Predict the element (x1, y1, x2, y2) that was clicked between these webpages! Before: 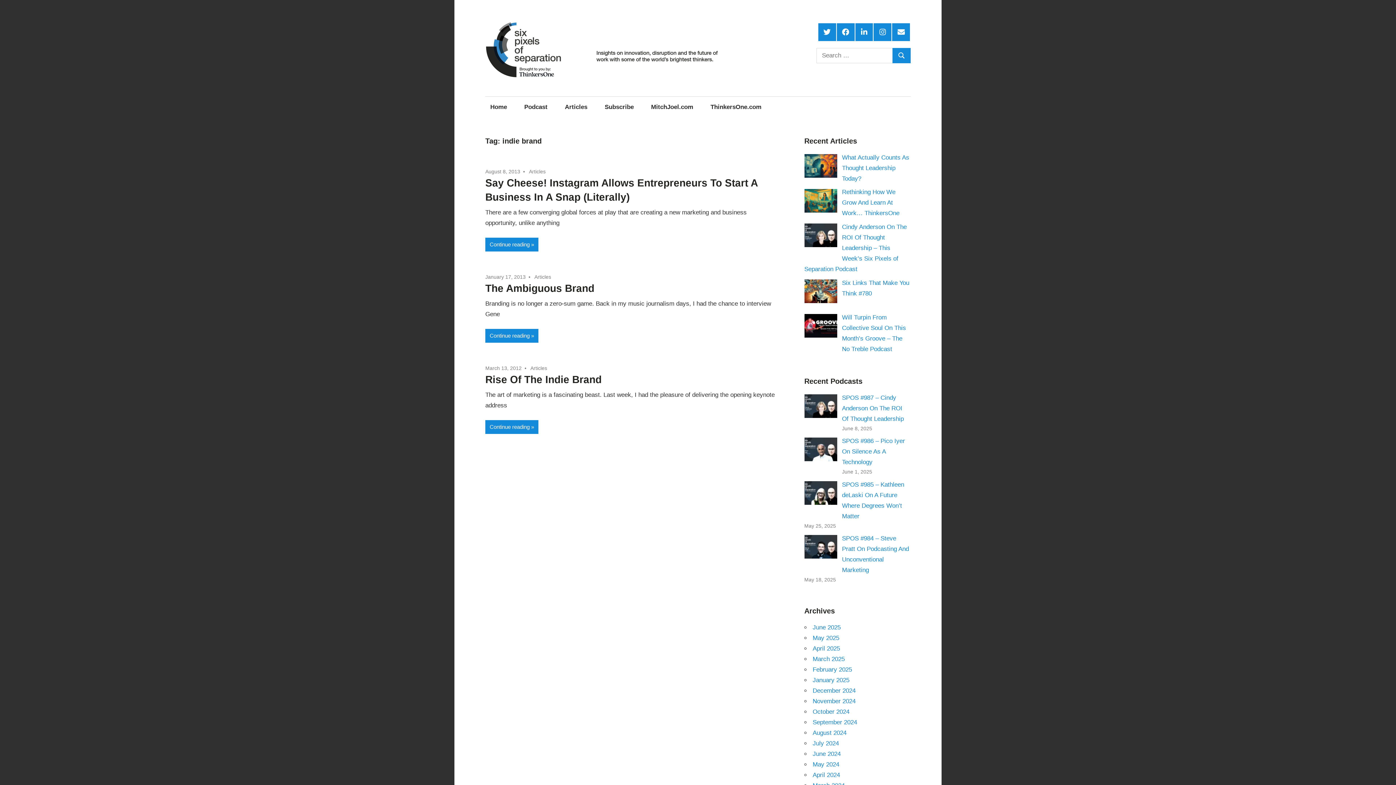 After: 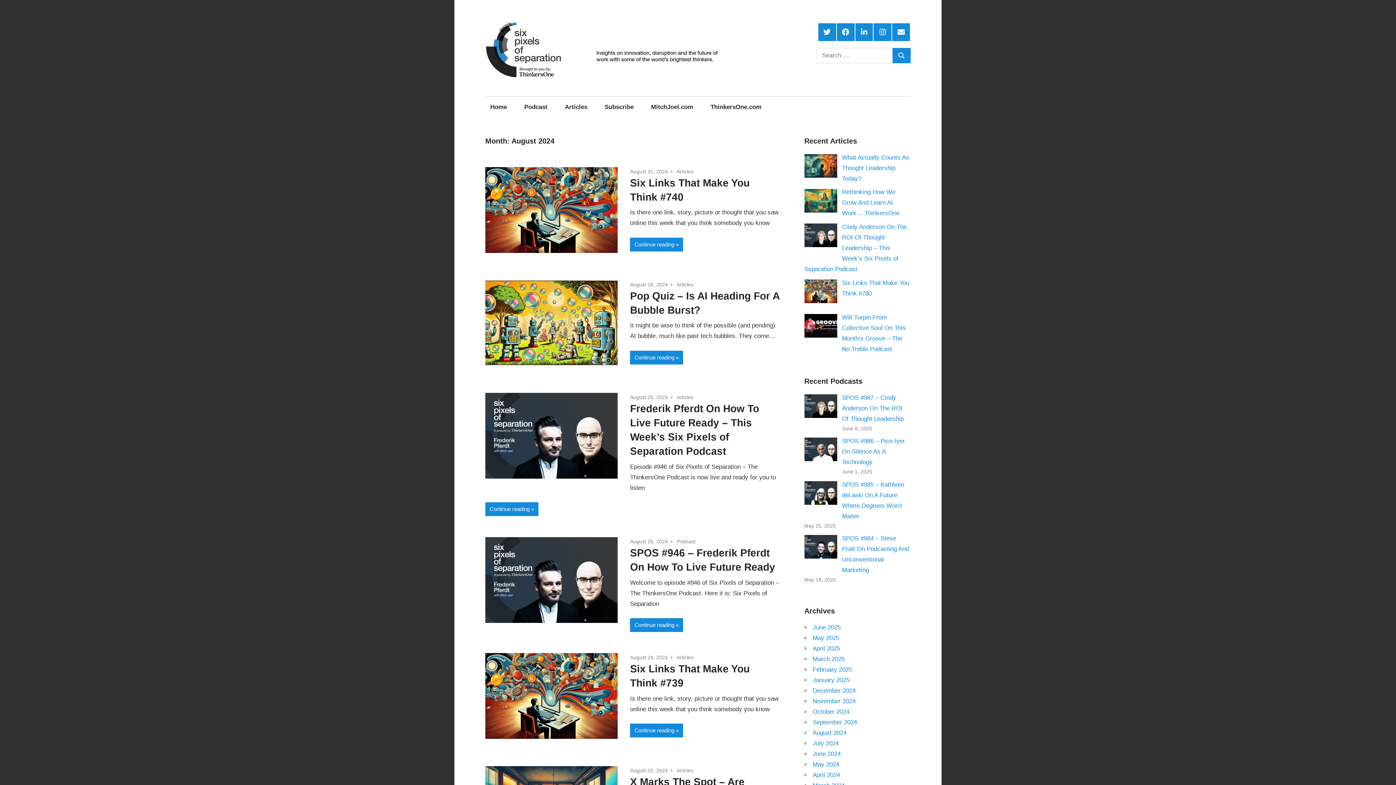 Action: label: August 2024 bbox: (812, 729, 846, 736)